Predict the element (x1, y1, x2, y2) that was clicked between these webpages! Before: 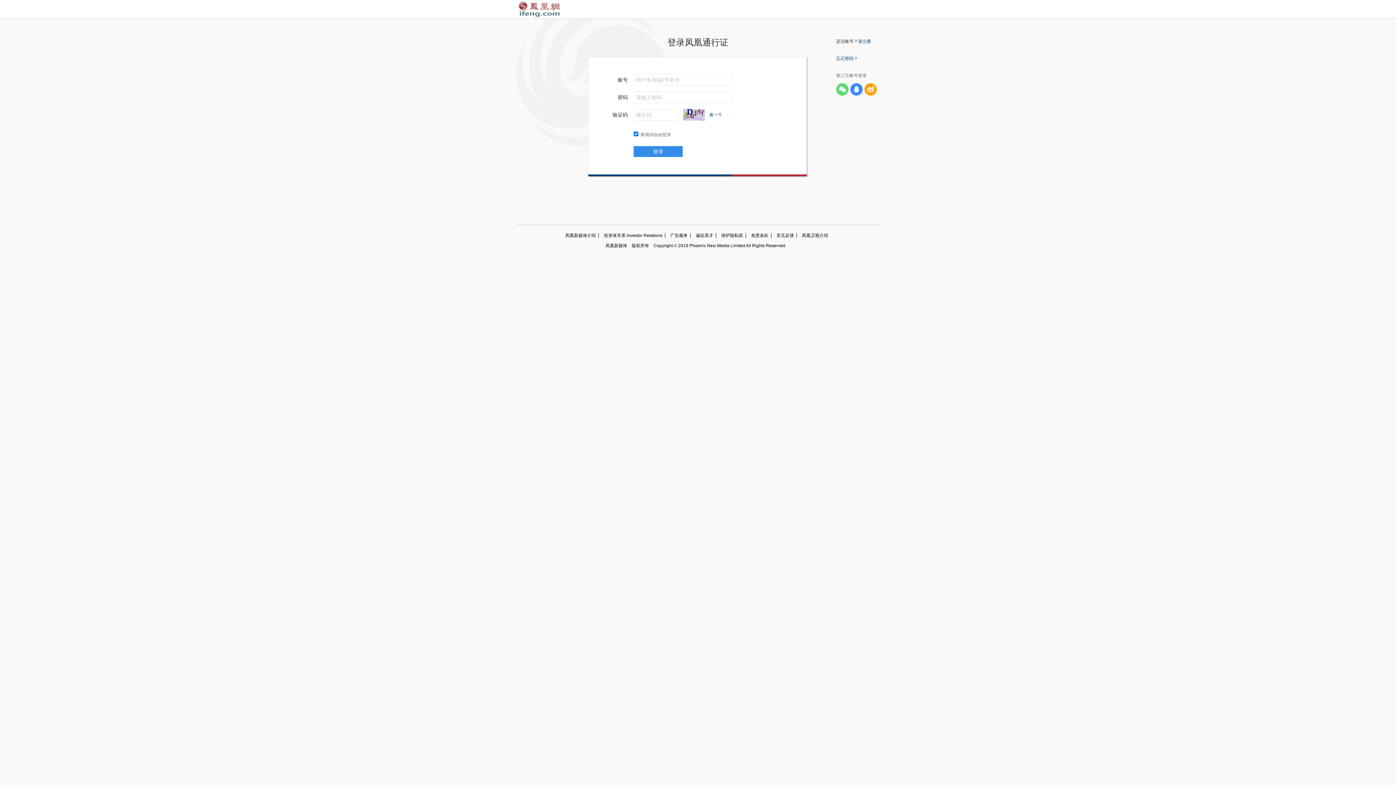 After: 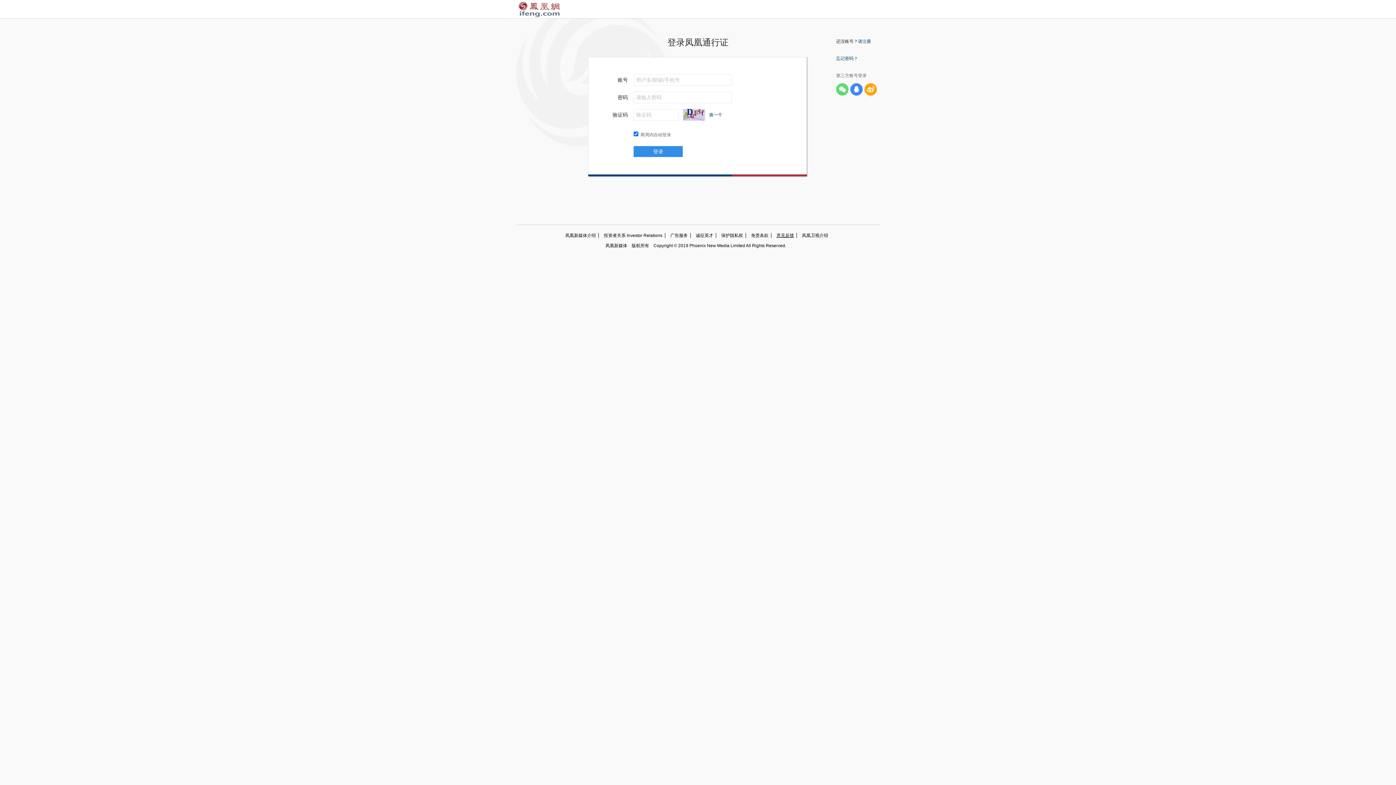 Action: bbox: (771, 233, 797, 238) label: 意见反馈